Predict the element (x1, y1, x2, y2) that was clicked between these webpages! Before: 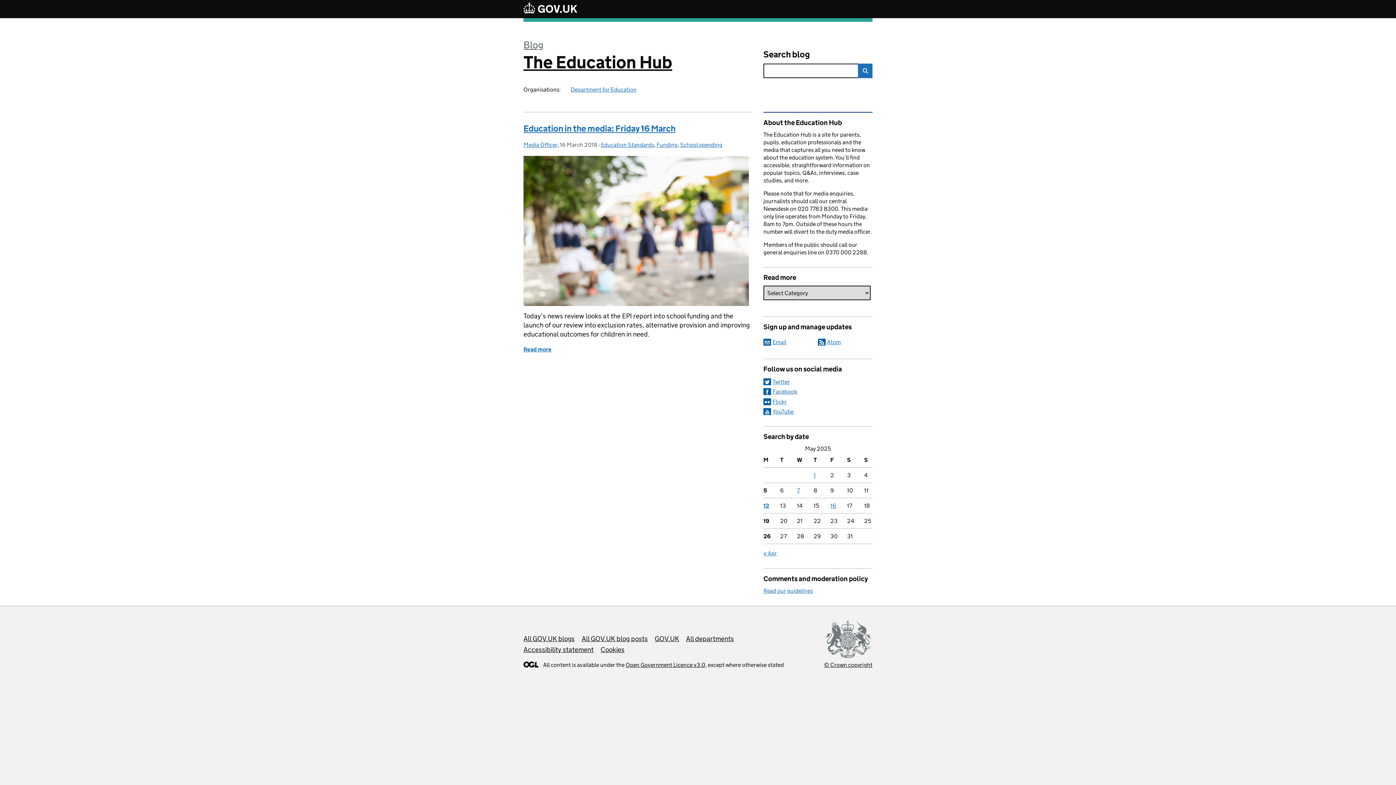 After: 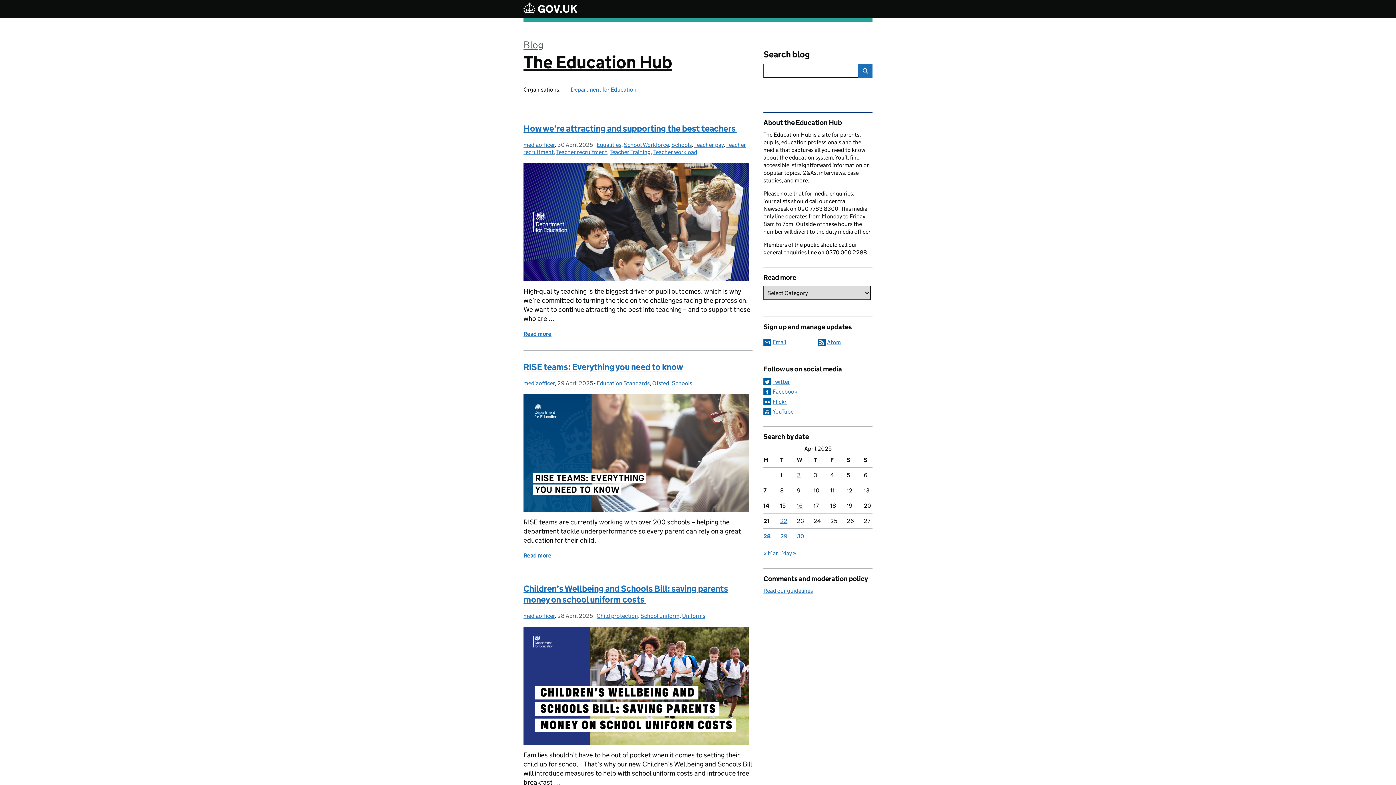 Action: label: « Apr bbox: (763, 550, 777, 557)